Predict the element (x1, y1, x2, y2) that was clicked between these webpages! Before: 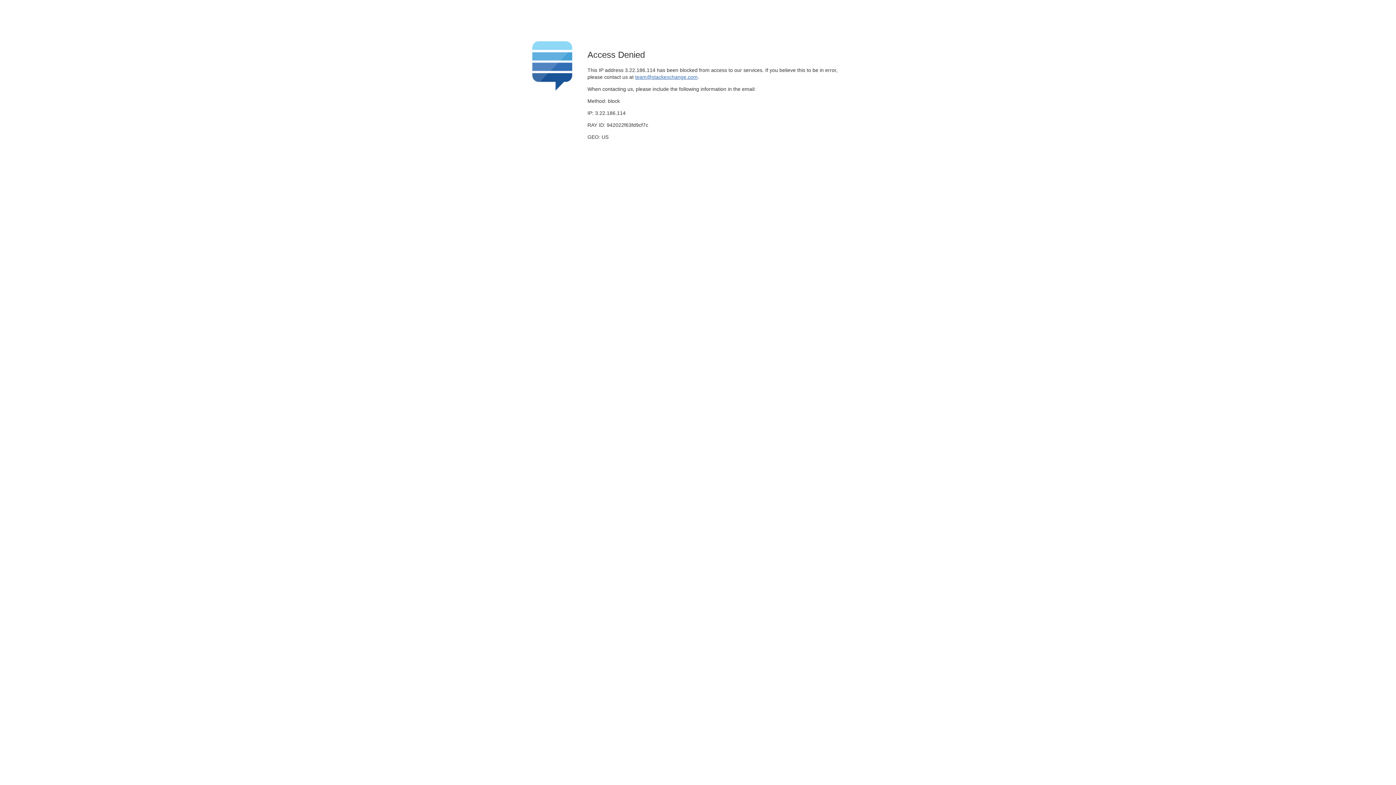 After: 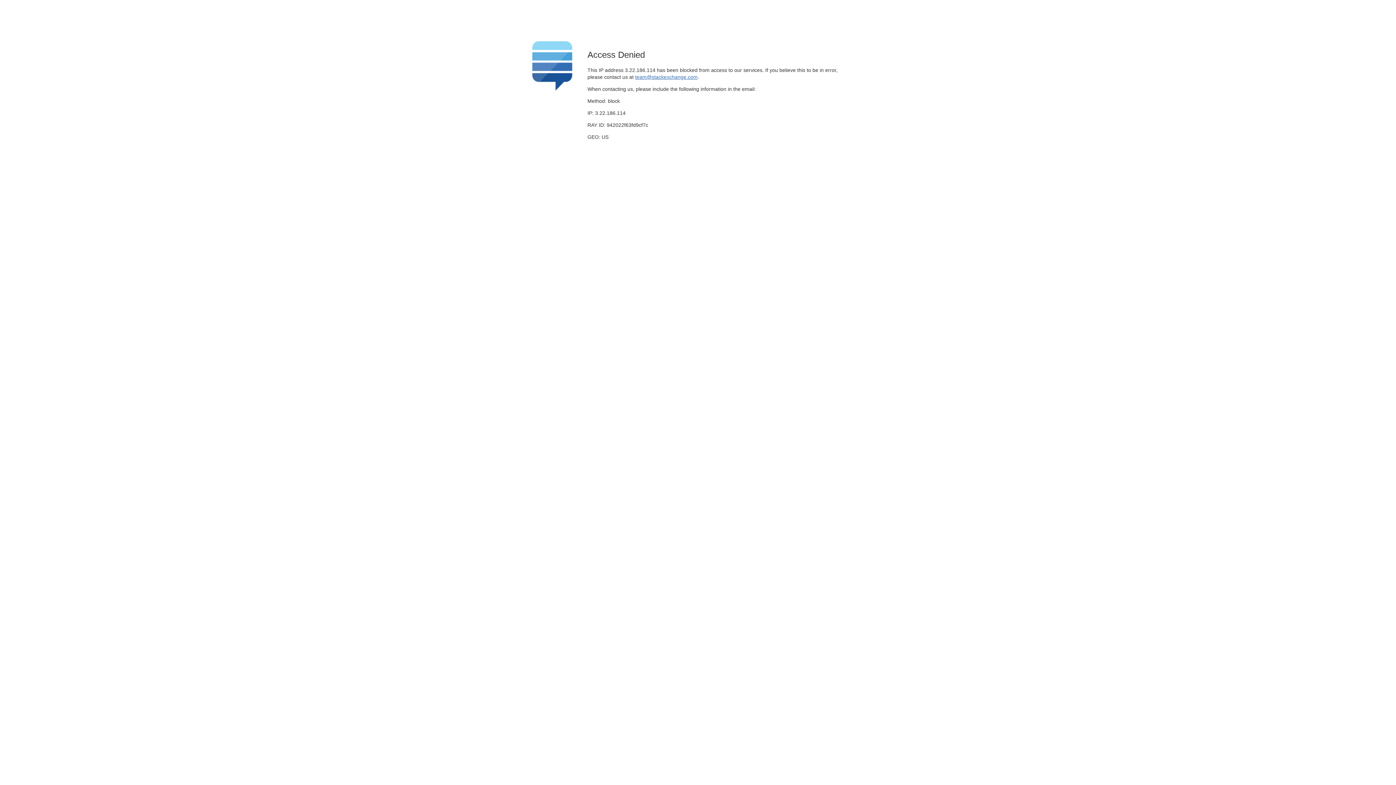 Action: bbox: (635, 74, 697, 79) label: team@stackexchange.com